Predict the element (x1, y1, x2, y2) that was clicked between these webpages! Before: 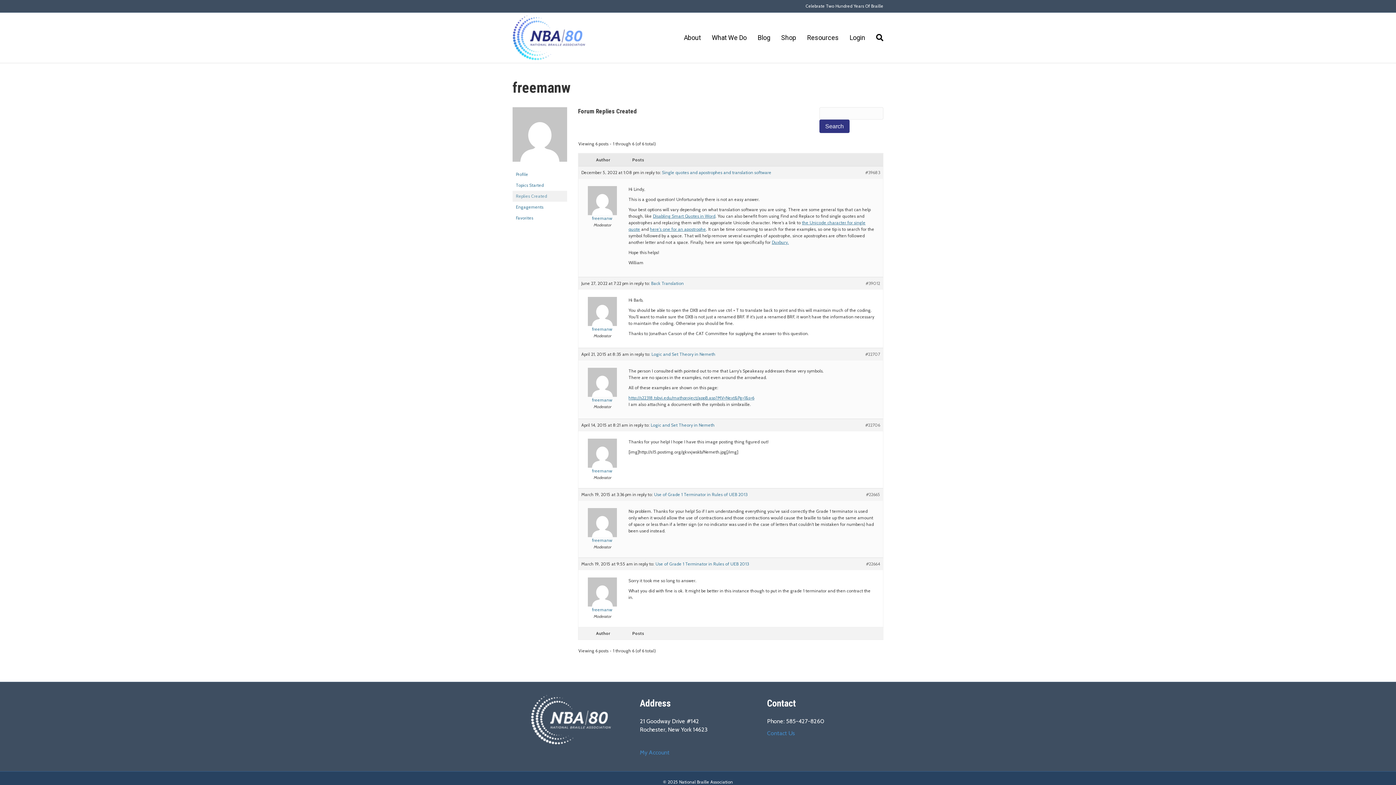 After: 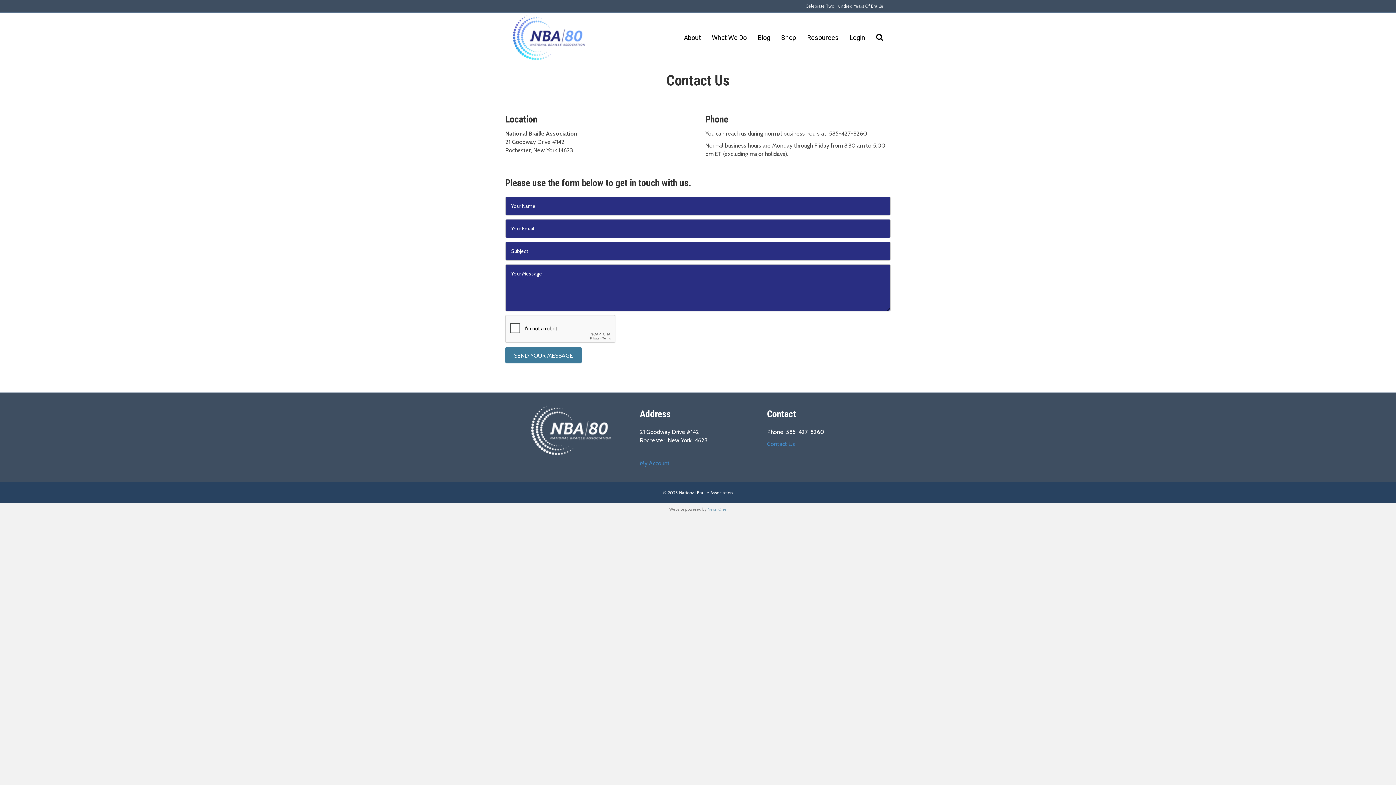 Action: label: Contact Us bbox: (767, 730, 795, 737)